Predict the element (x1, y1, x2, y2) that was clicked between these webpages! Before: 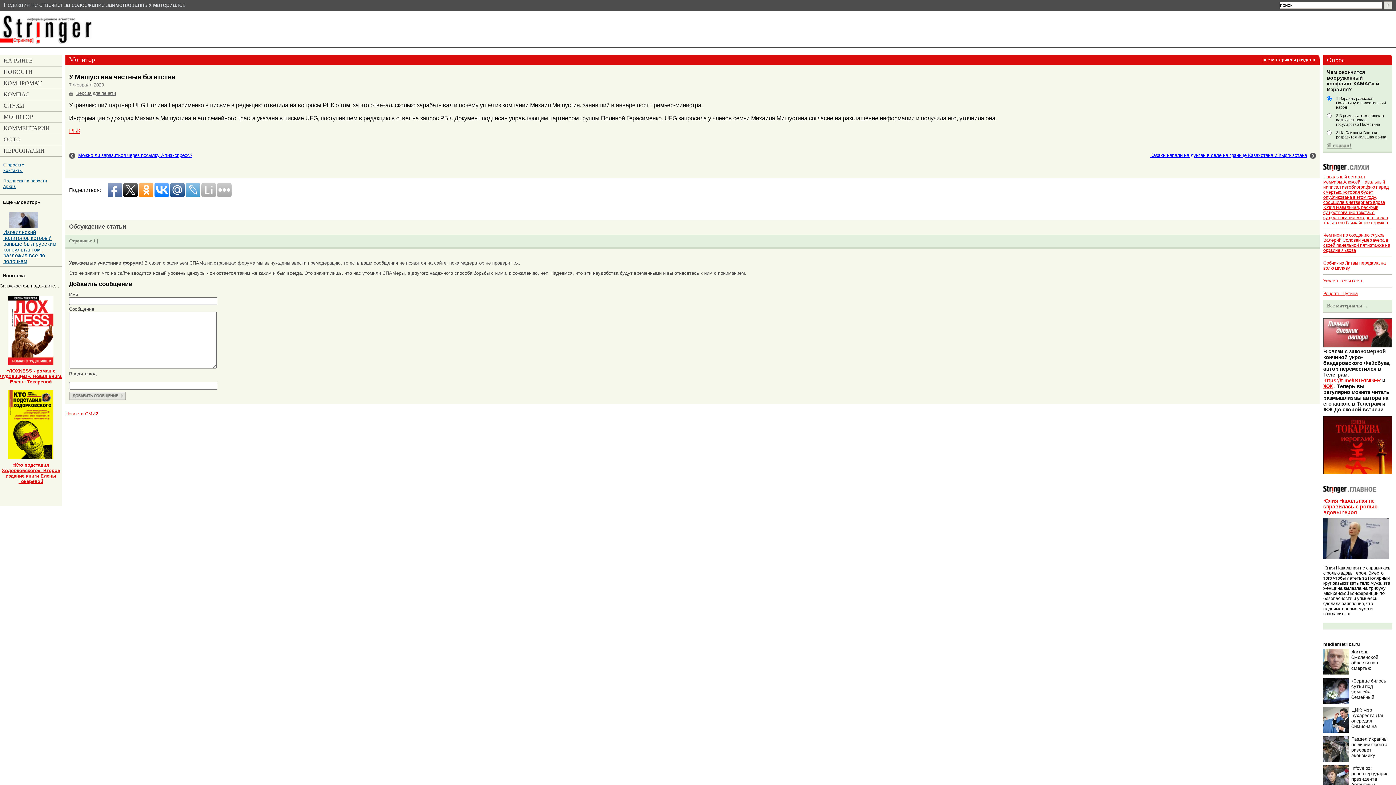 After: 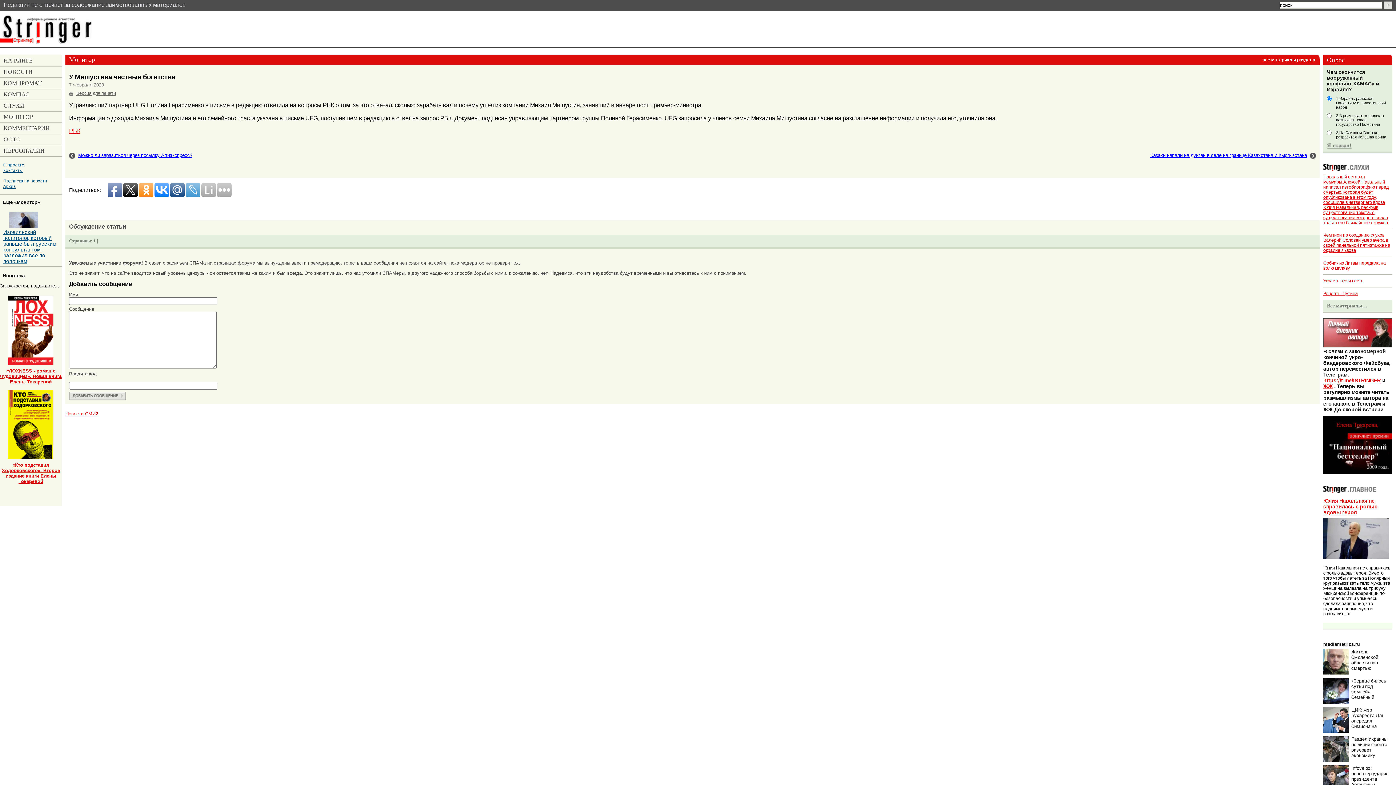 Action: bbox: (1323, 623, 1392, 629)